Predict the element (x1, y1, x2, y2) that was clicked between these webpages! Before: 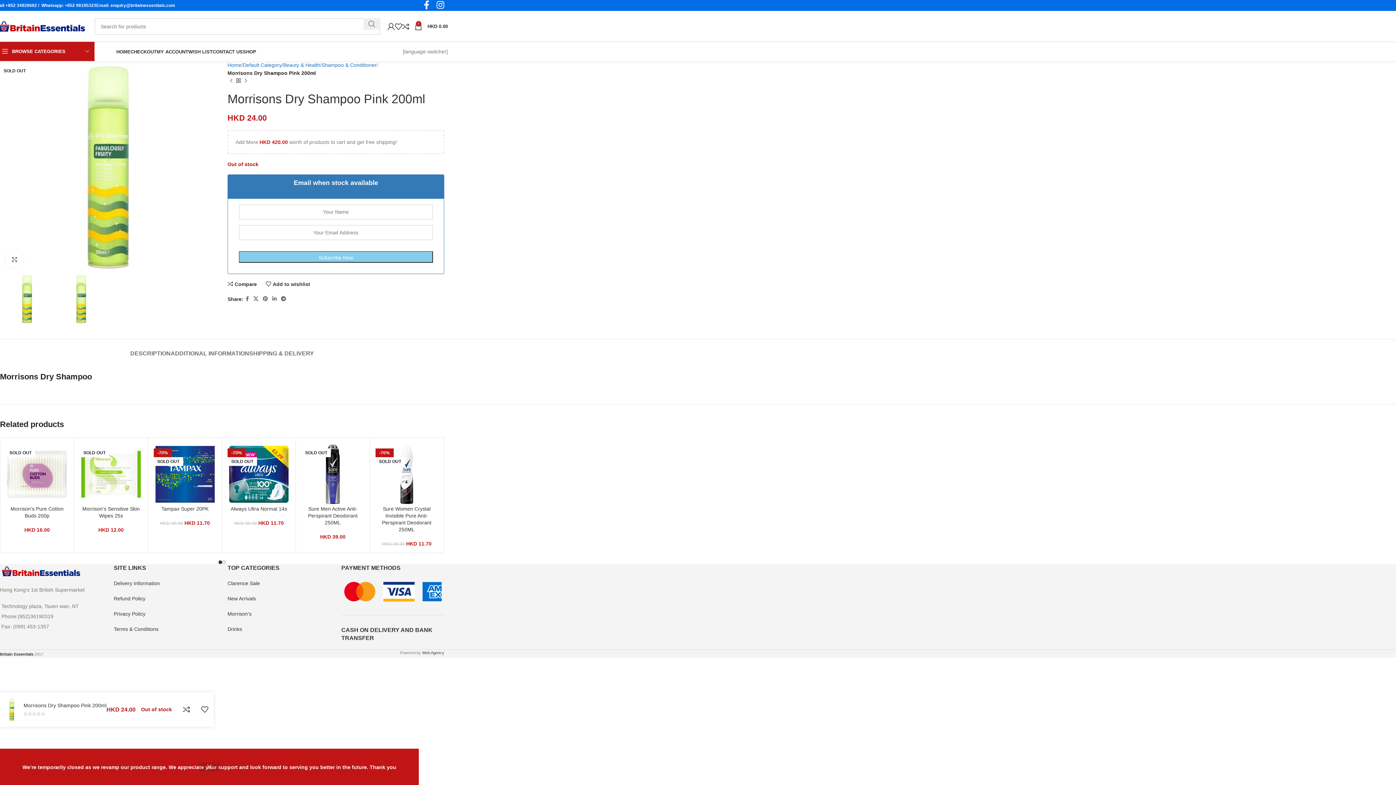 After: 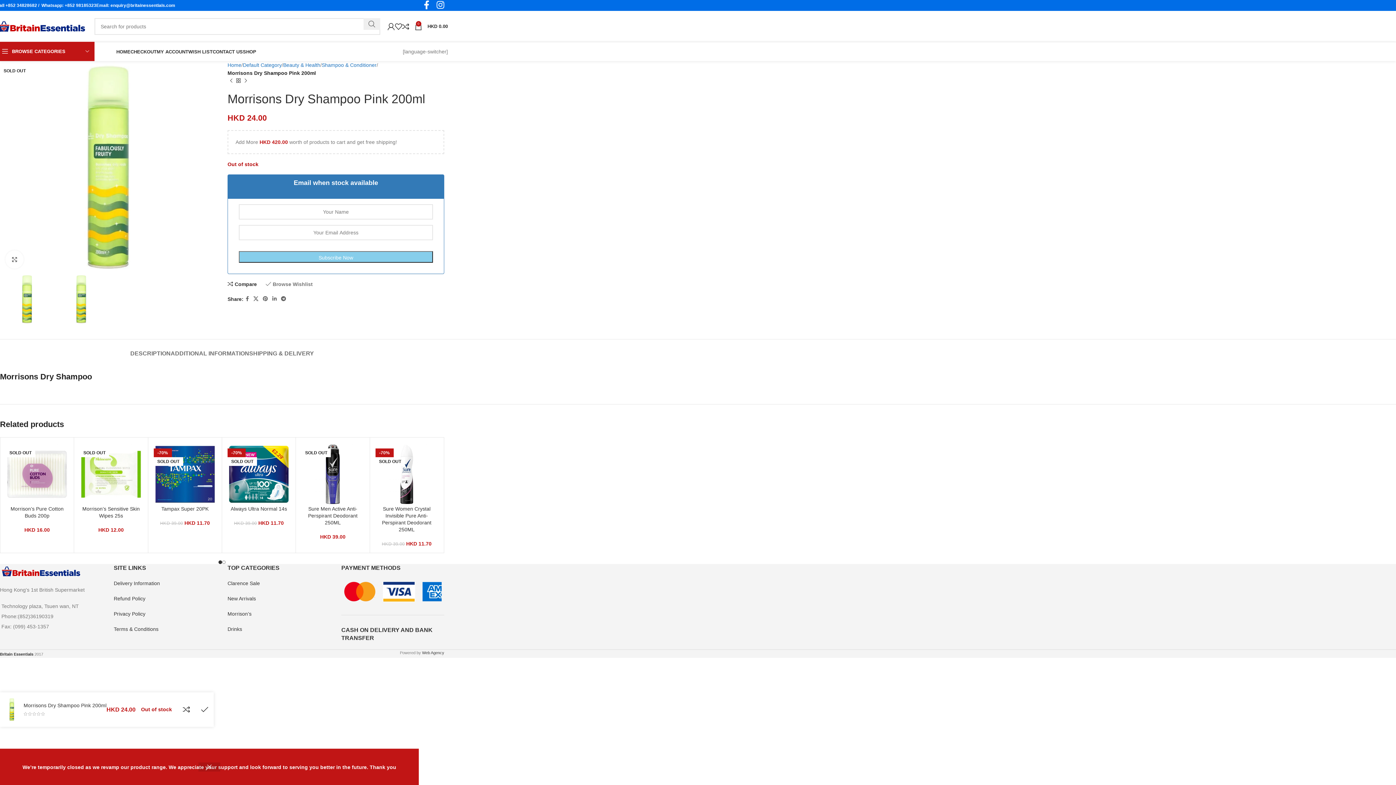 Action: label: Add to wishlist bbox: (265, 281, 310, 286)